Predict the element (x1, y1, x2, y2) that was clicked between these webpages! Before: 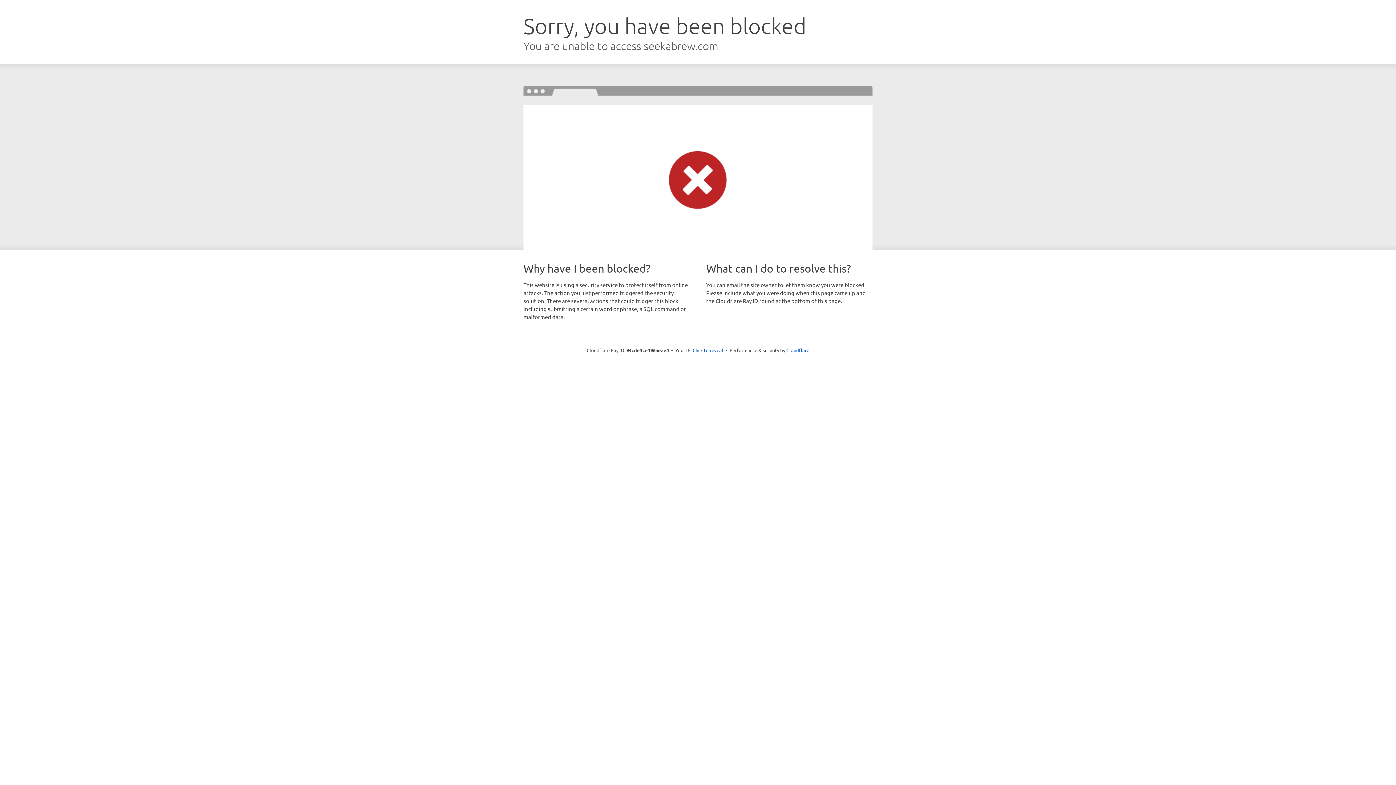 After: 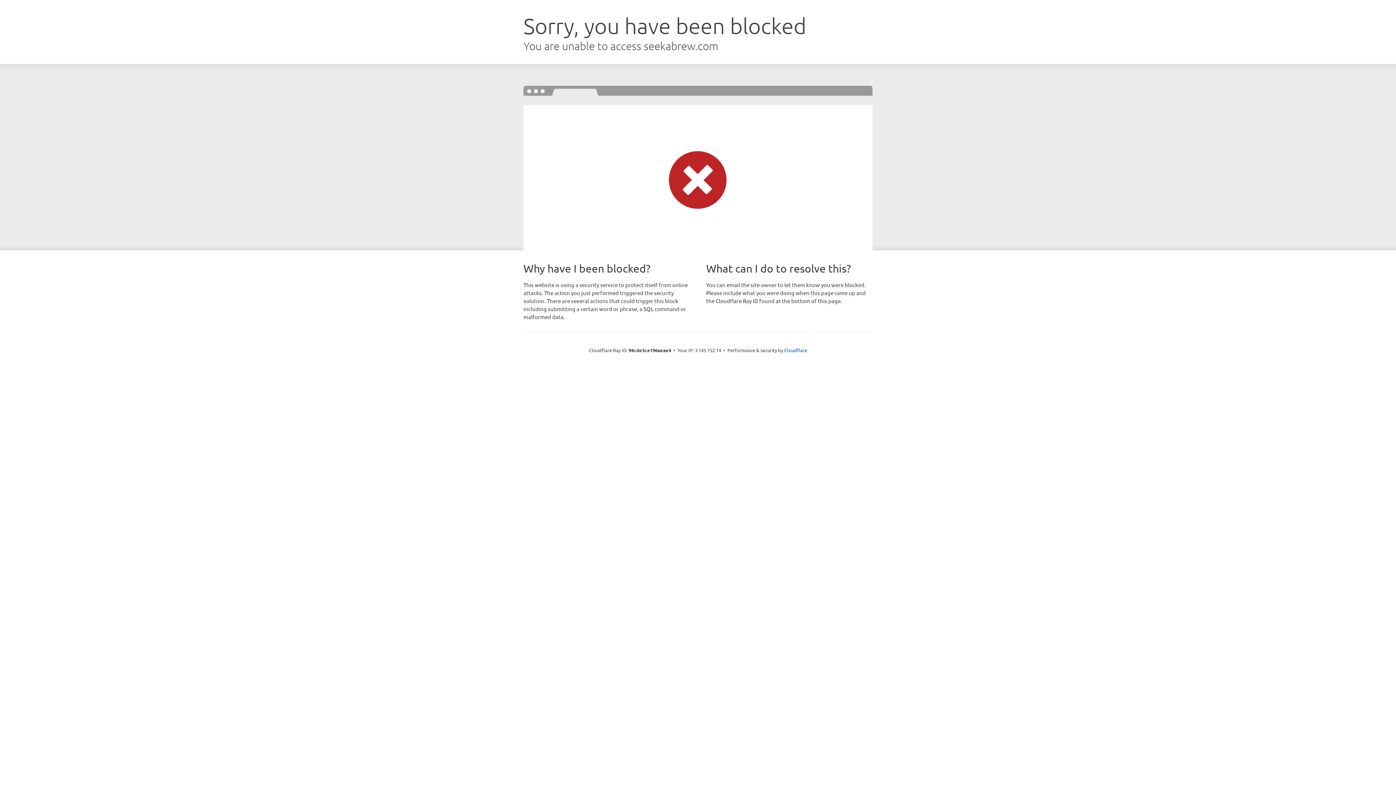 Action: bbox: (692, 346, 723, 353) label: Click to reveal